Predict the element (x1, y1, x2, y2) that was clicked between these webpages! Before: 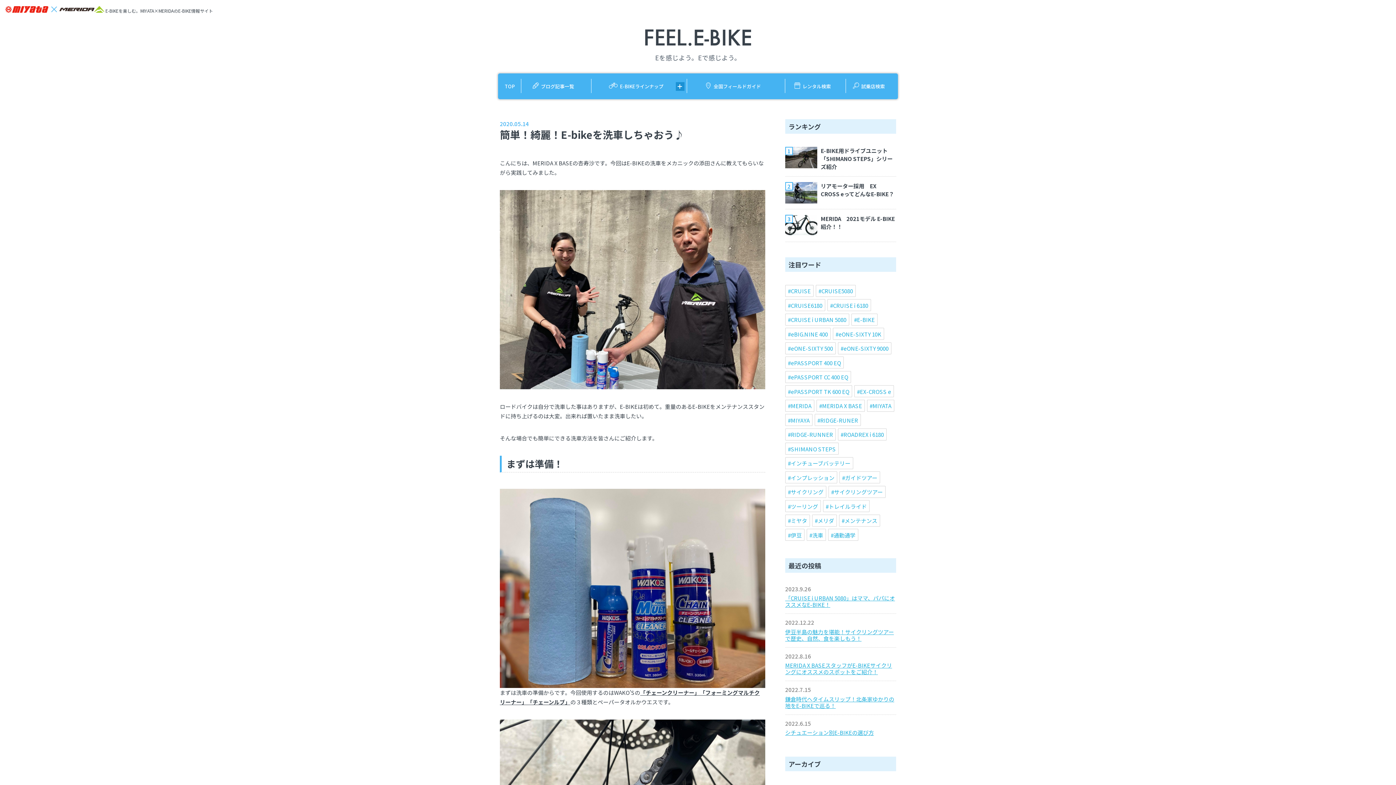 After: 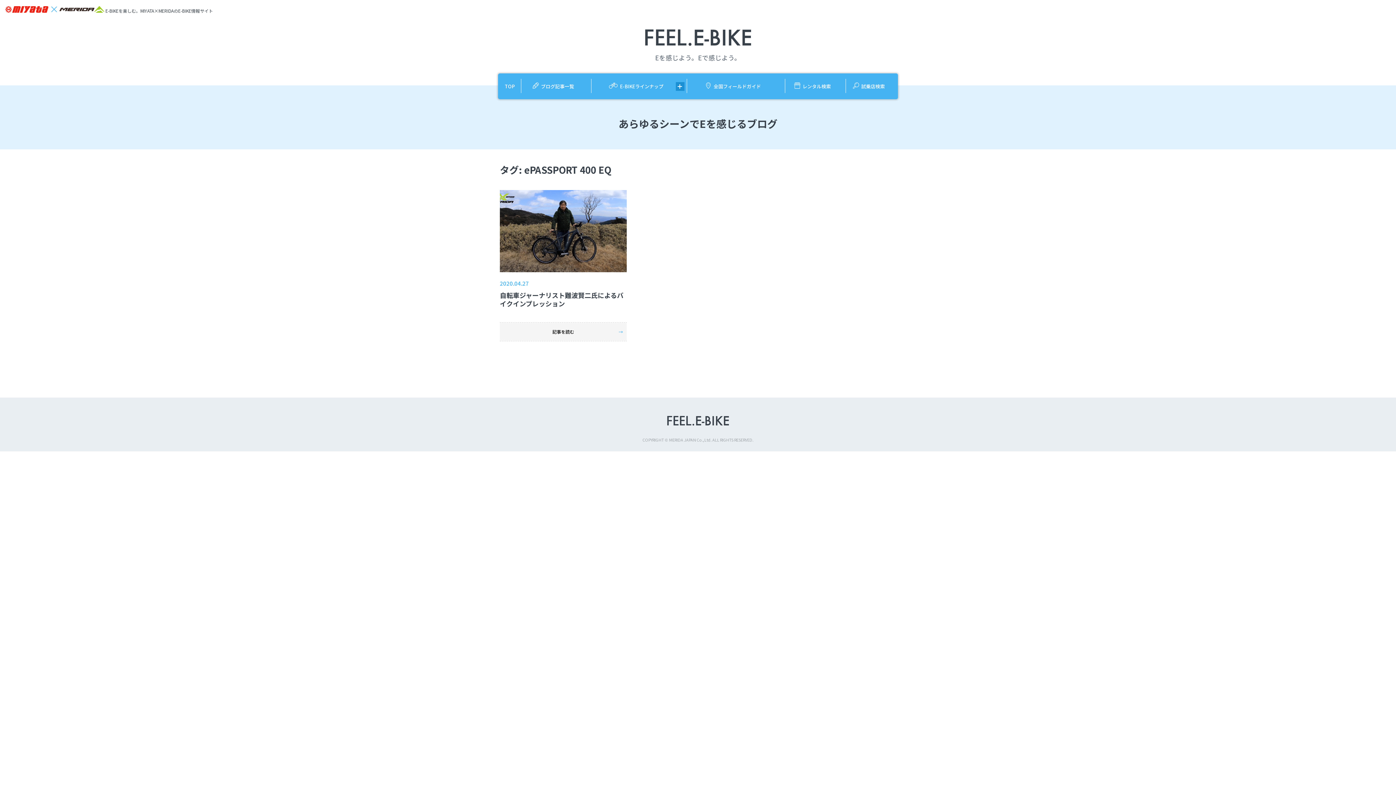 Action: bbox: (785, 356, 843, 368) label: ePASSPORT 400 EQ